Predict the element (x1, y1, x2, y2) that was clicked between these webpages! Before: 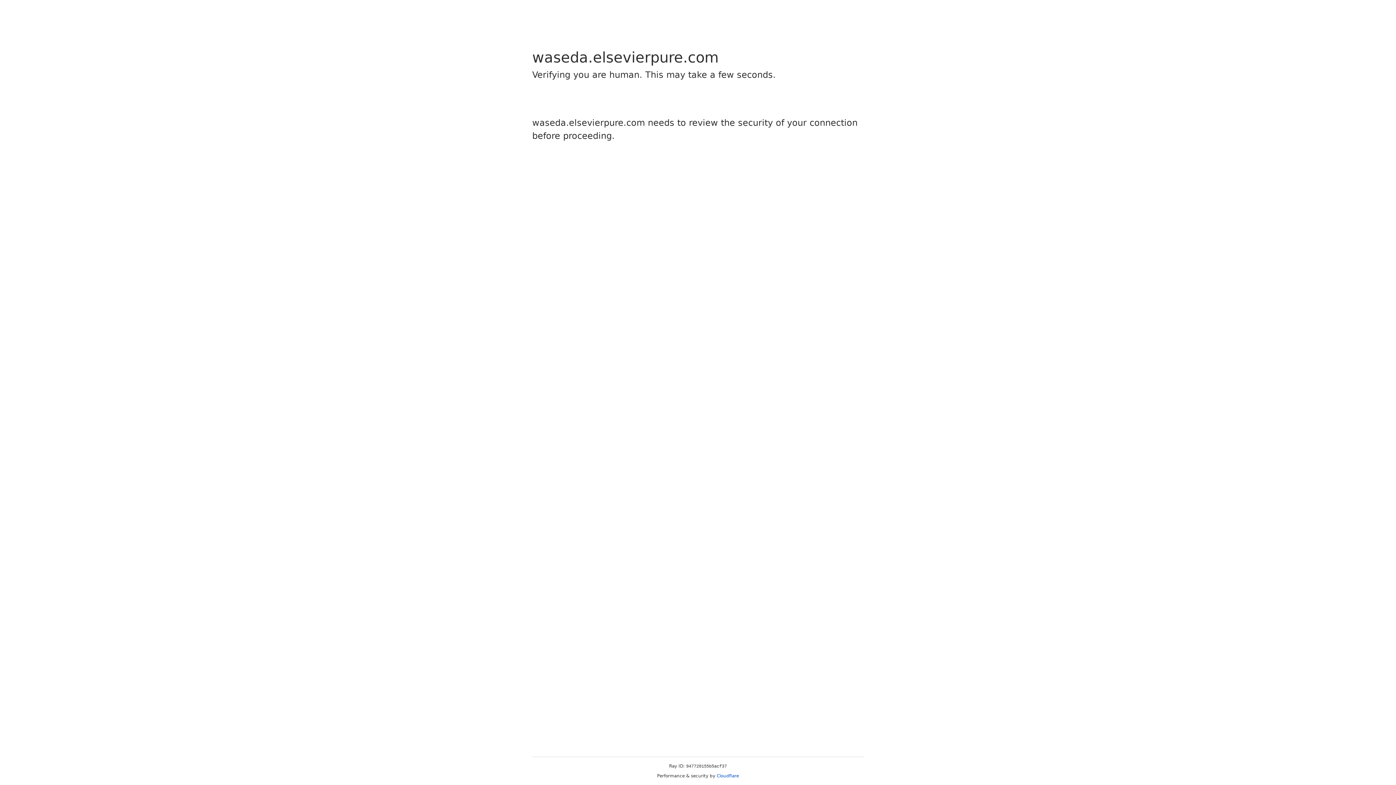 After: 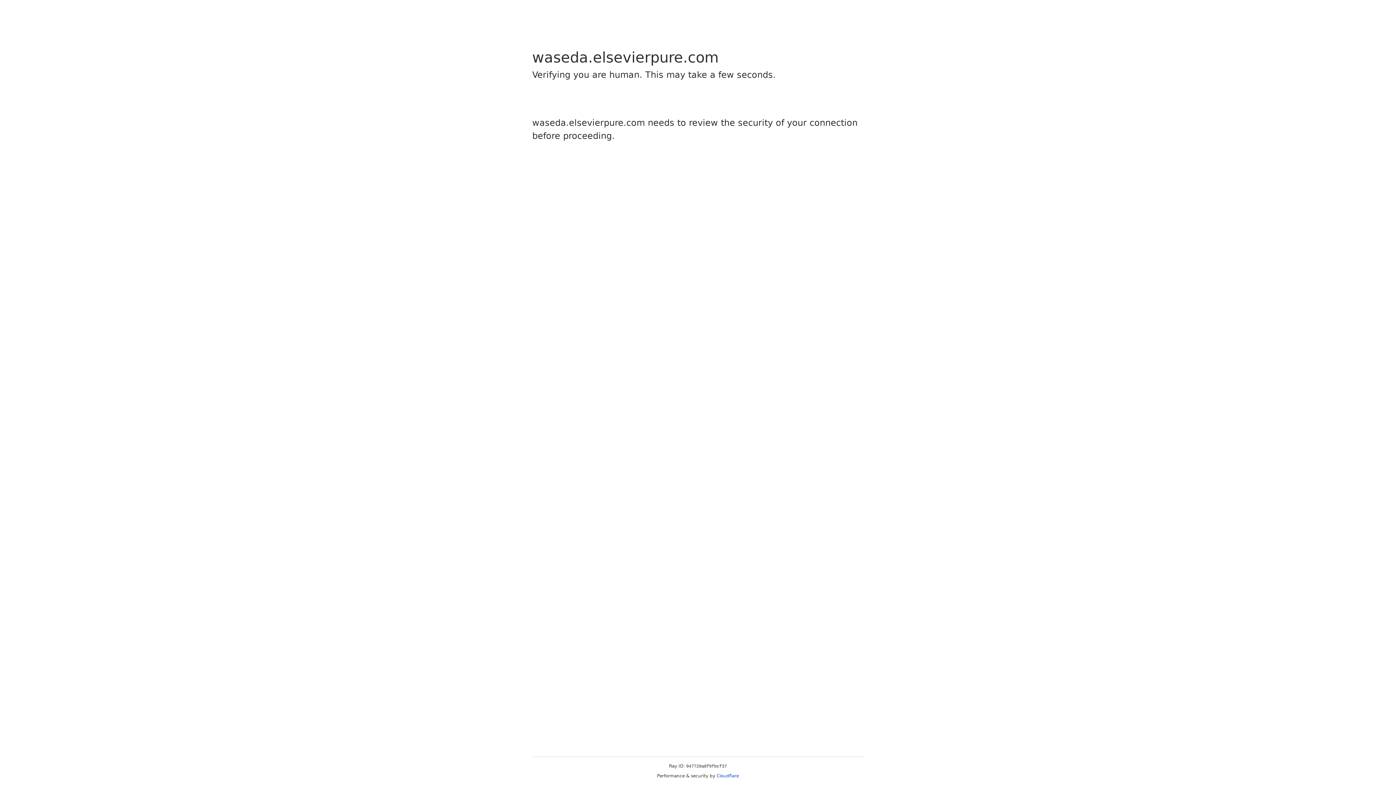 Action: label: Cloudflare bbox: (716, 773, 739, 778)